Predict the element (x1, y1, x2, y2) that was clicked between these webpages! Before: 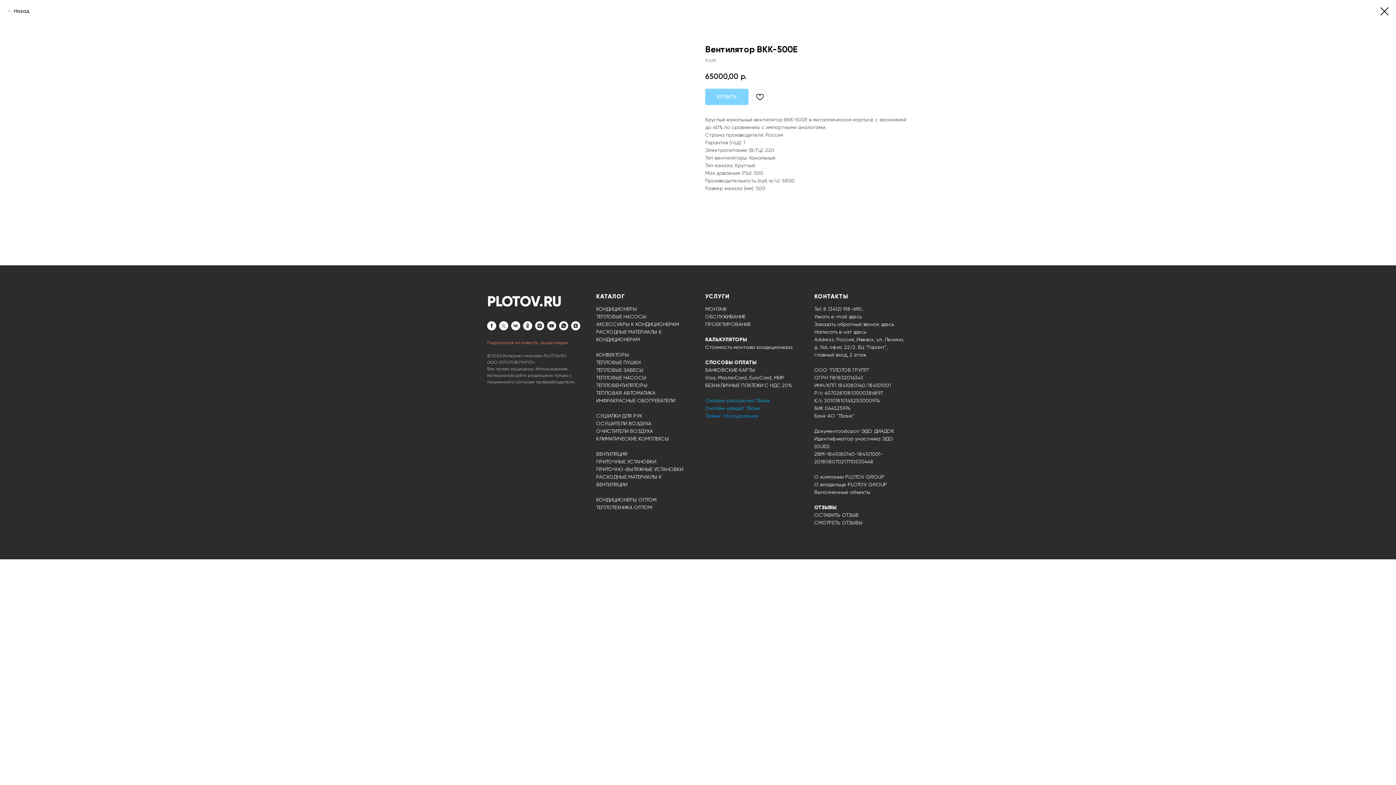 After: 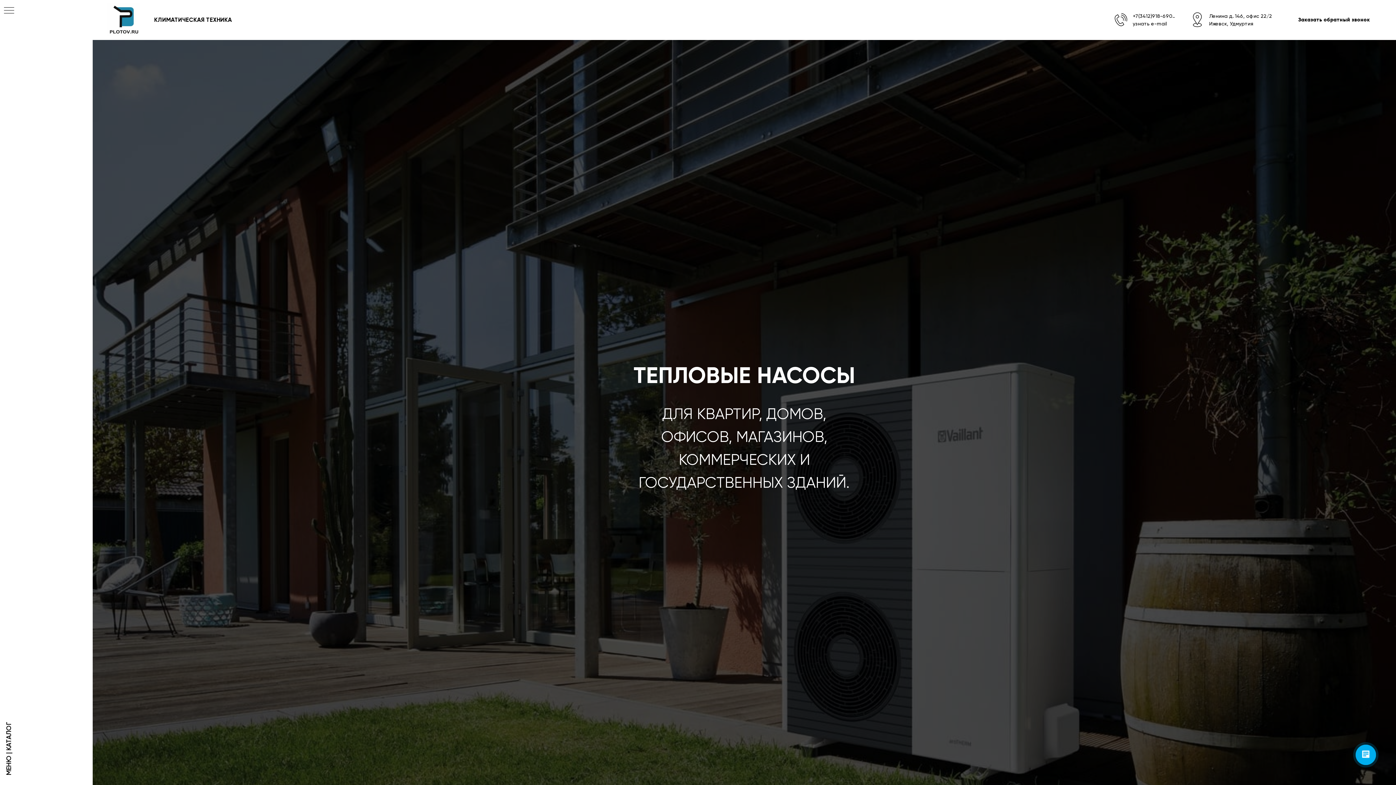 Action: label: ТЕПЛОВЫЕ НАСОСЫ bbox: (596, 374, 646, 380)